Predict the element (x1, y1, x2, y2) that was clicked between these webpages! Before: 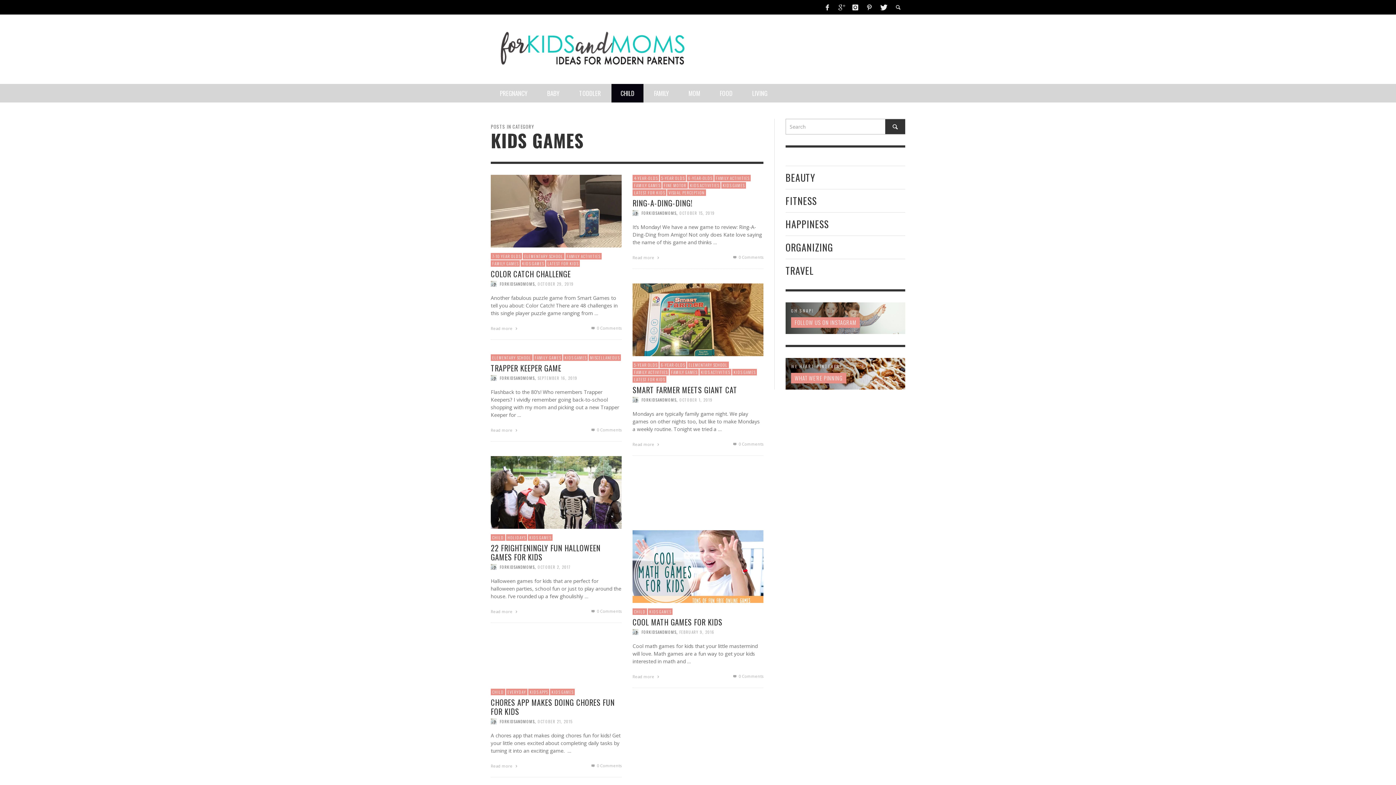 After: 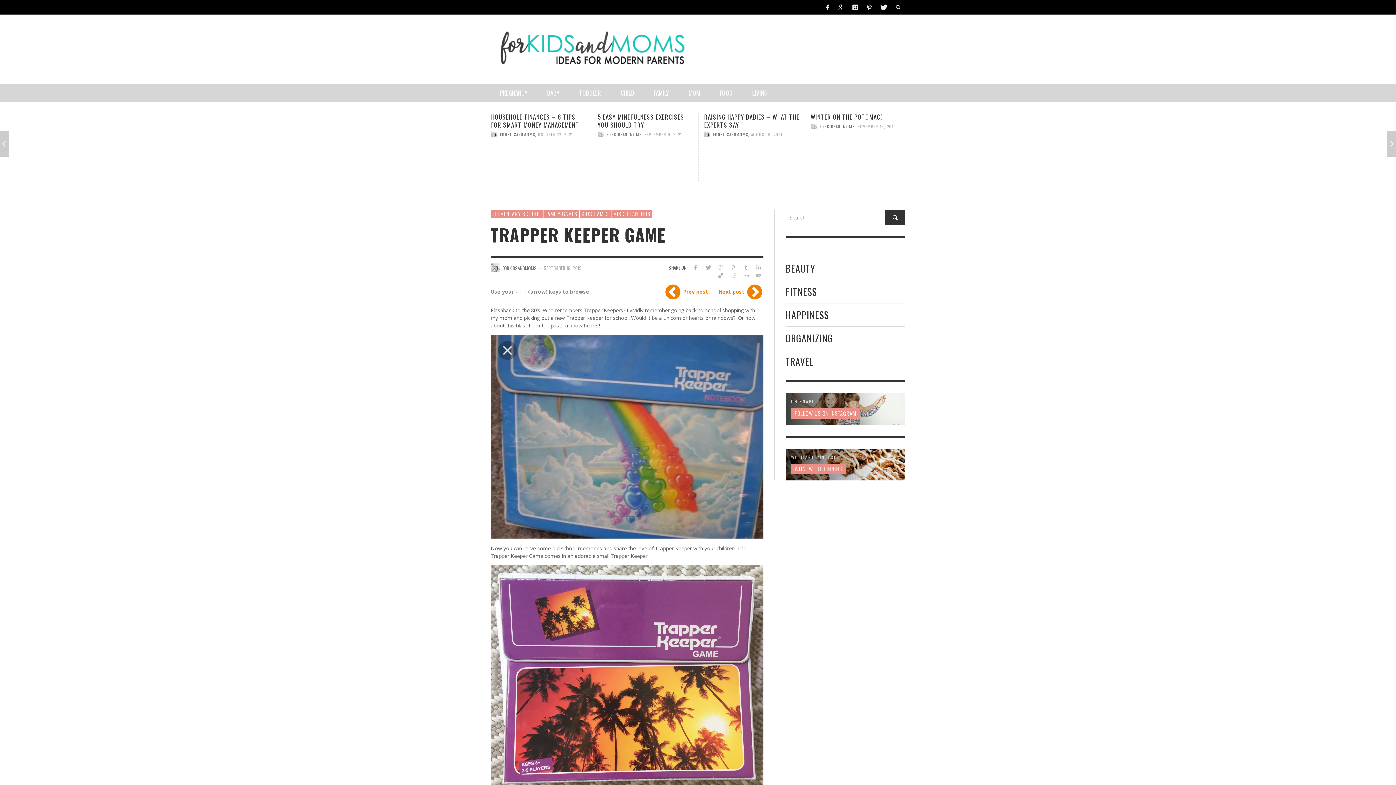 Action: bbox: (537, 375, 577, 381) label: SEPTEMBER 16, 2019